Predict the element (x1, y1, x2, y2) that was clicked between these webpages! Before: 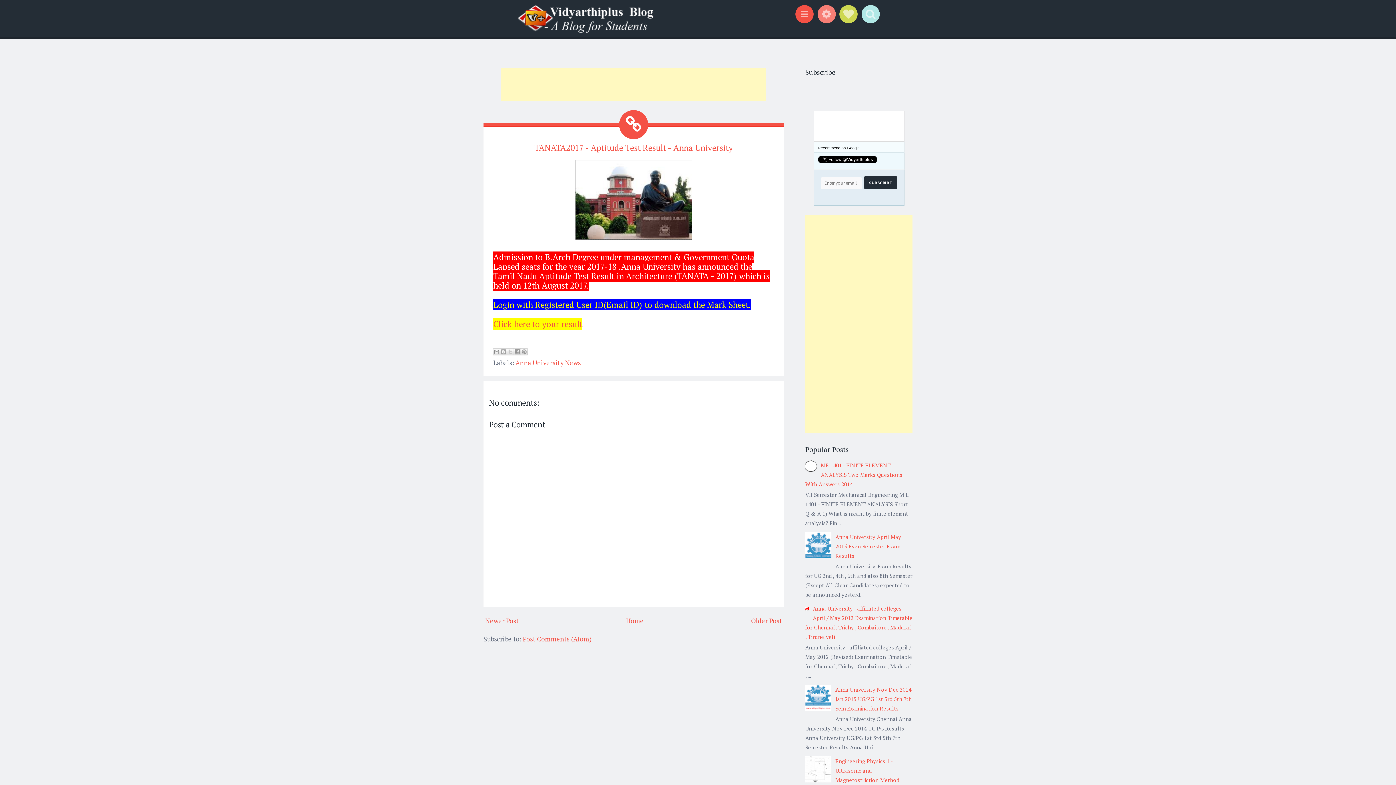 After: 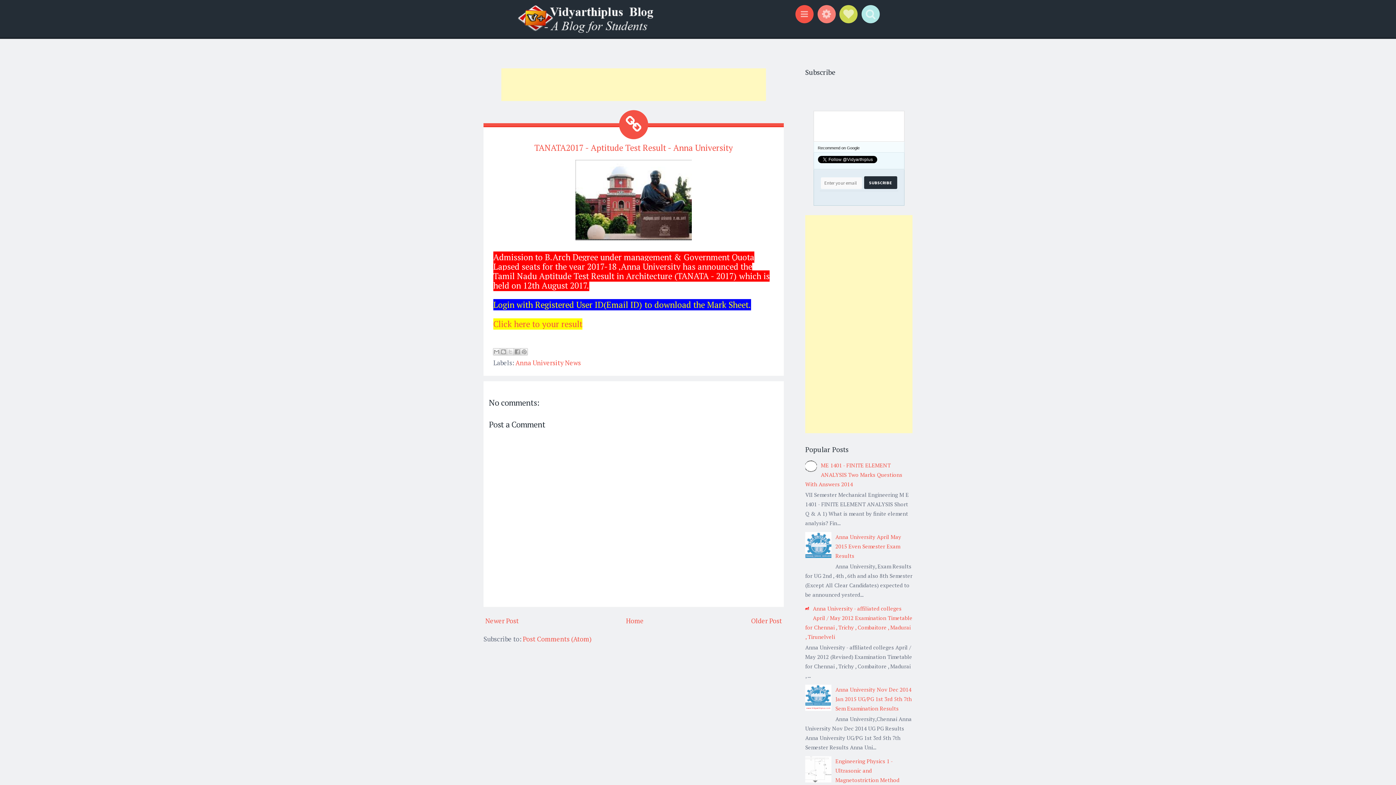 Action: bbox: (805, 777, 833, 784)